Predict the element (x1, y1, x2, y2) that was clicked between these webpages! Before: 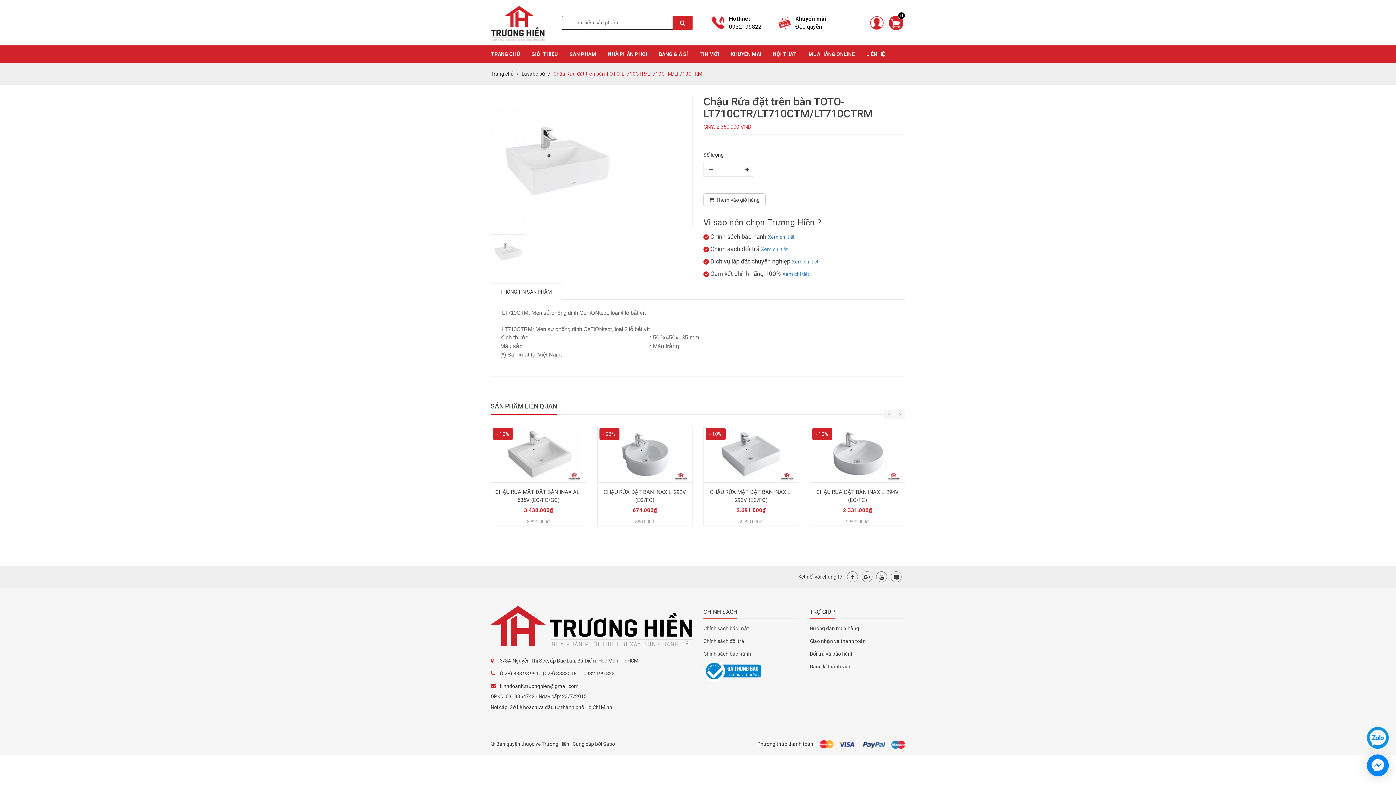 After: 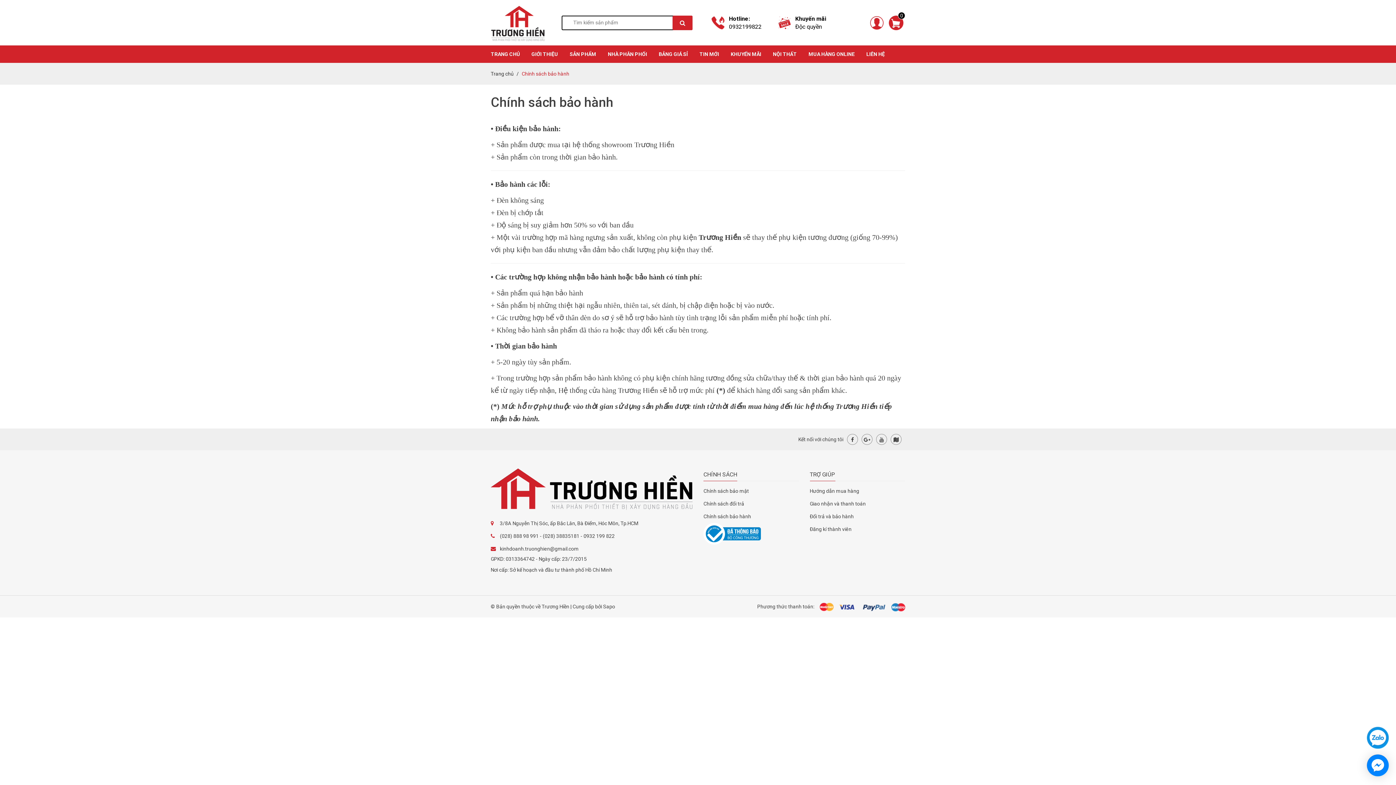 Action: bbox: (768, 234, 794, 240) label: Xem chi tiết